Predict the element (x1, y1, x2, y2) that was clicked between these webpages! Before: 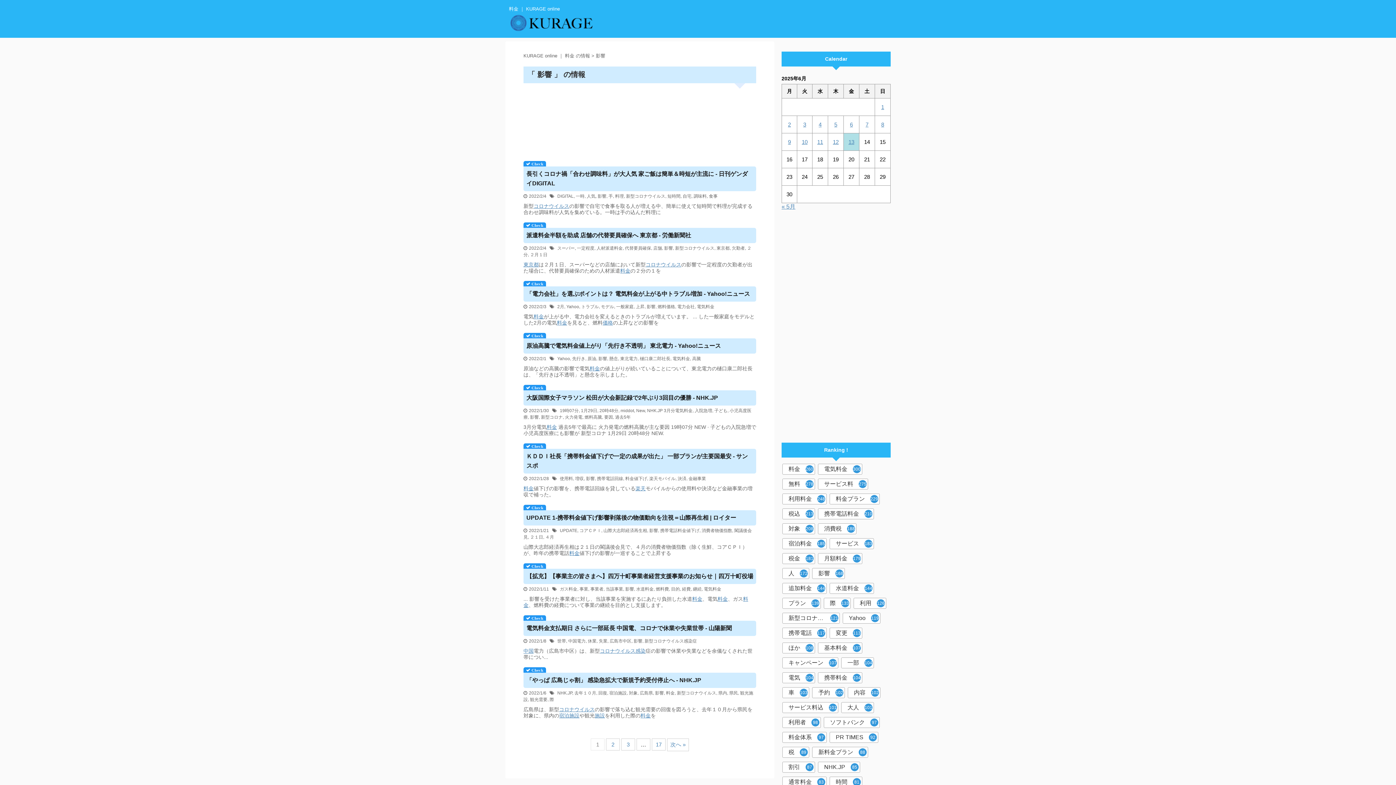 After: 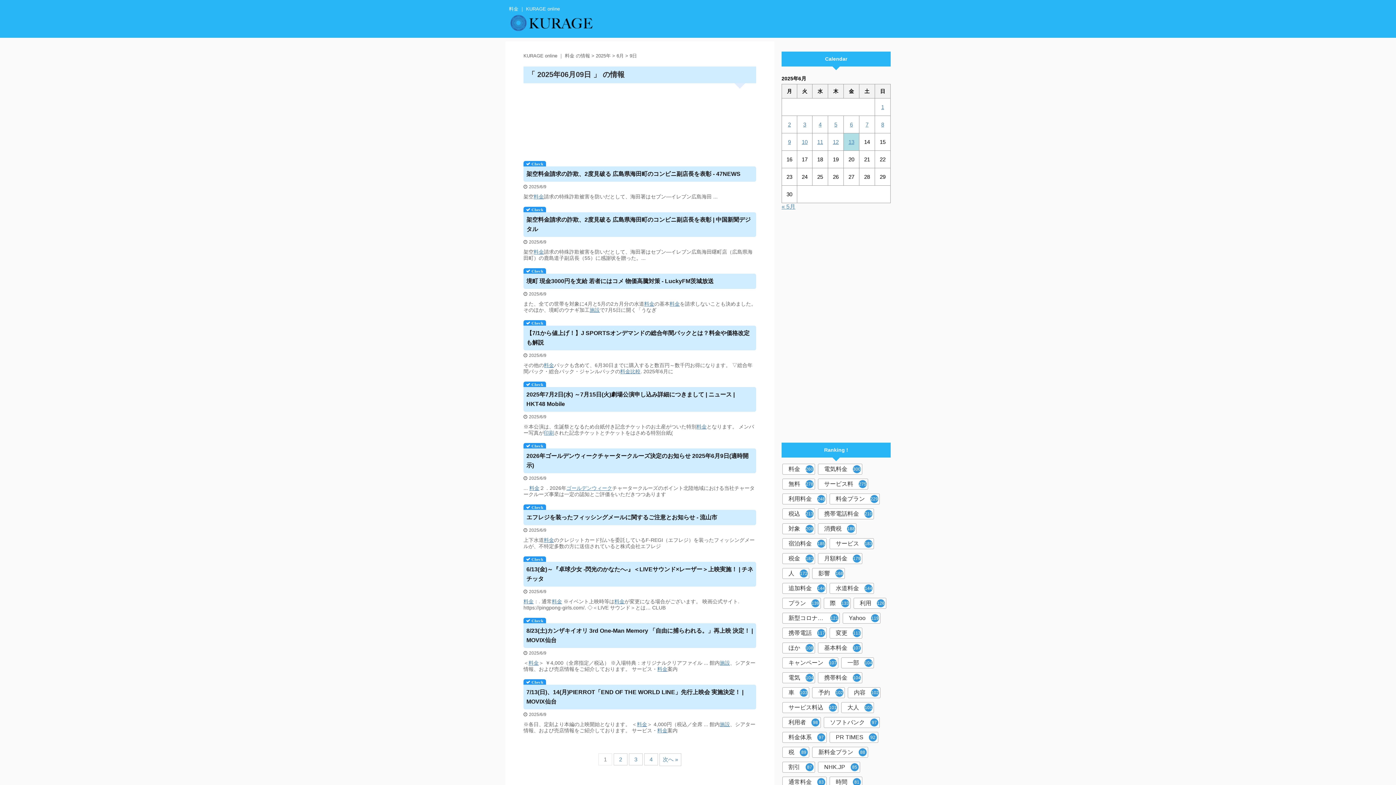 Action: label: 2025年6月9日 に投稿を公開 bbox: (788, 138, 791, 145)